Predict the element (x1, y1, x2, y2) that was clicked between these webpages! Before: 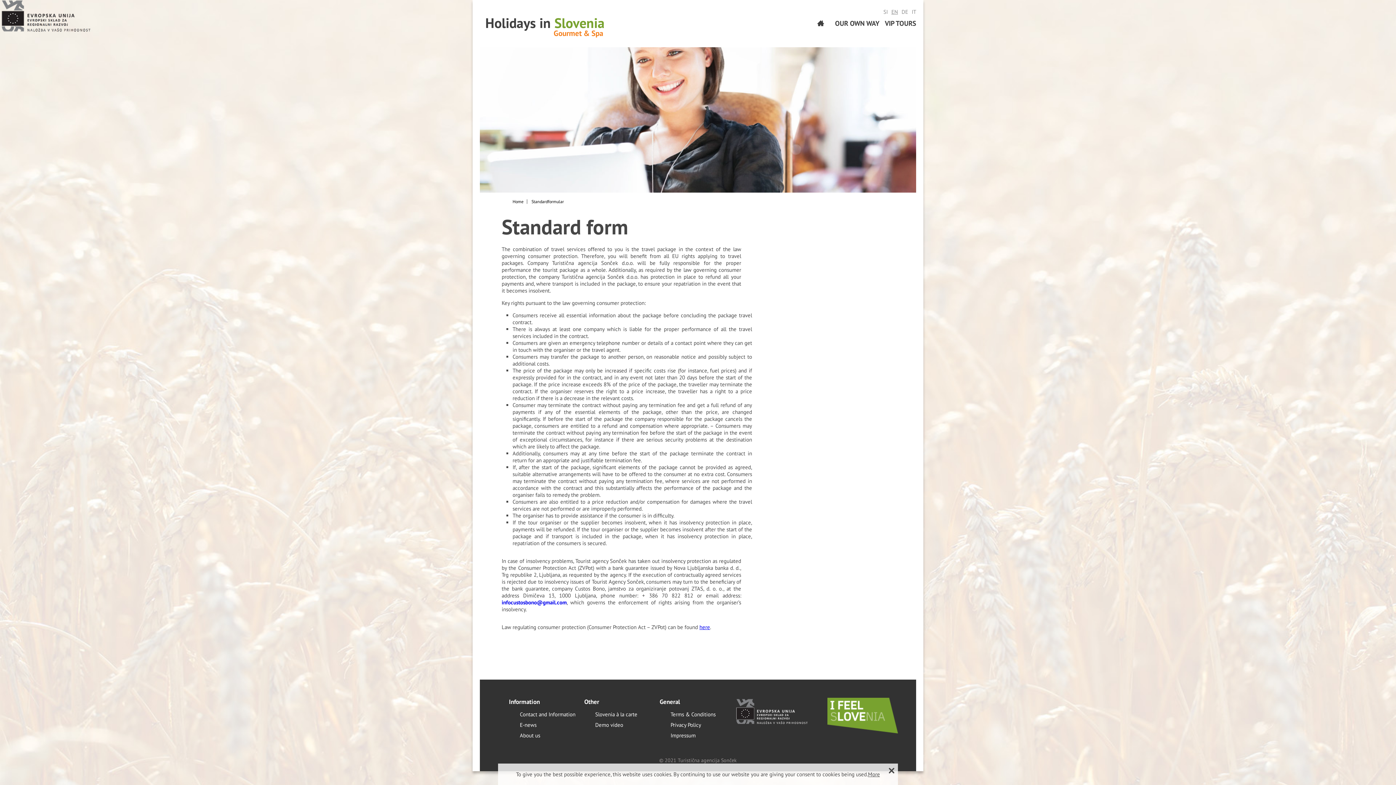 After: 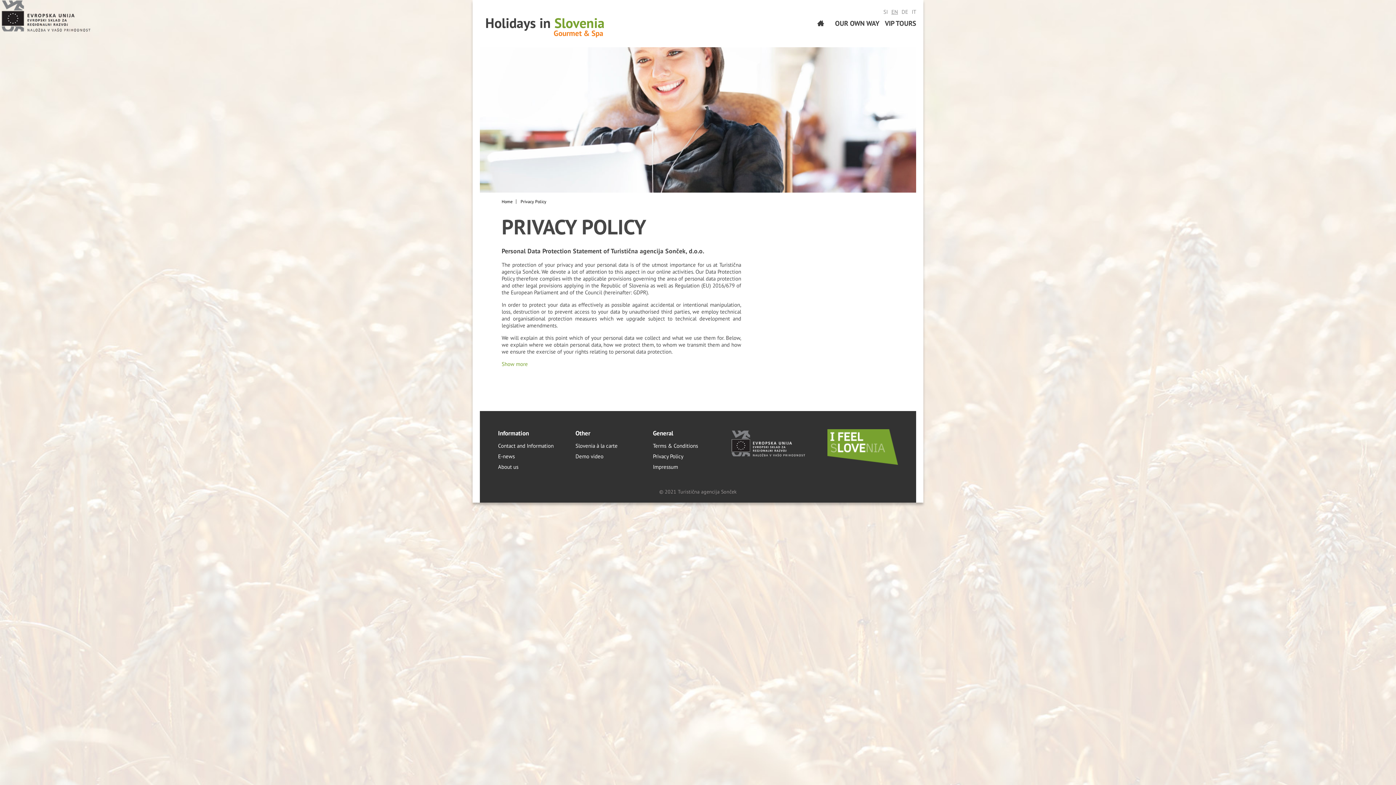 Action: bbox: (670, 721, 701, 728) label: Privacy Policy